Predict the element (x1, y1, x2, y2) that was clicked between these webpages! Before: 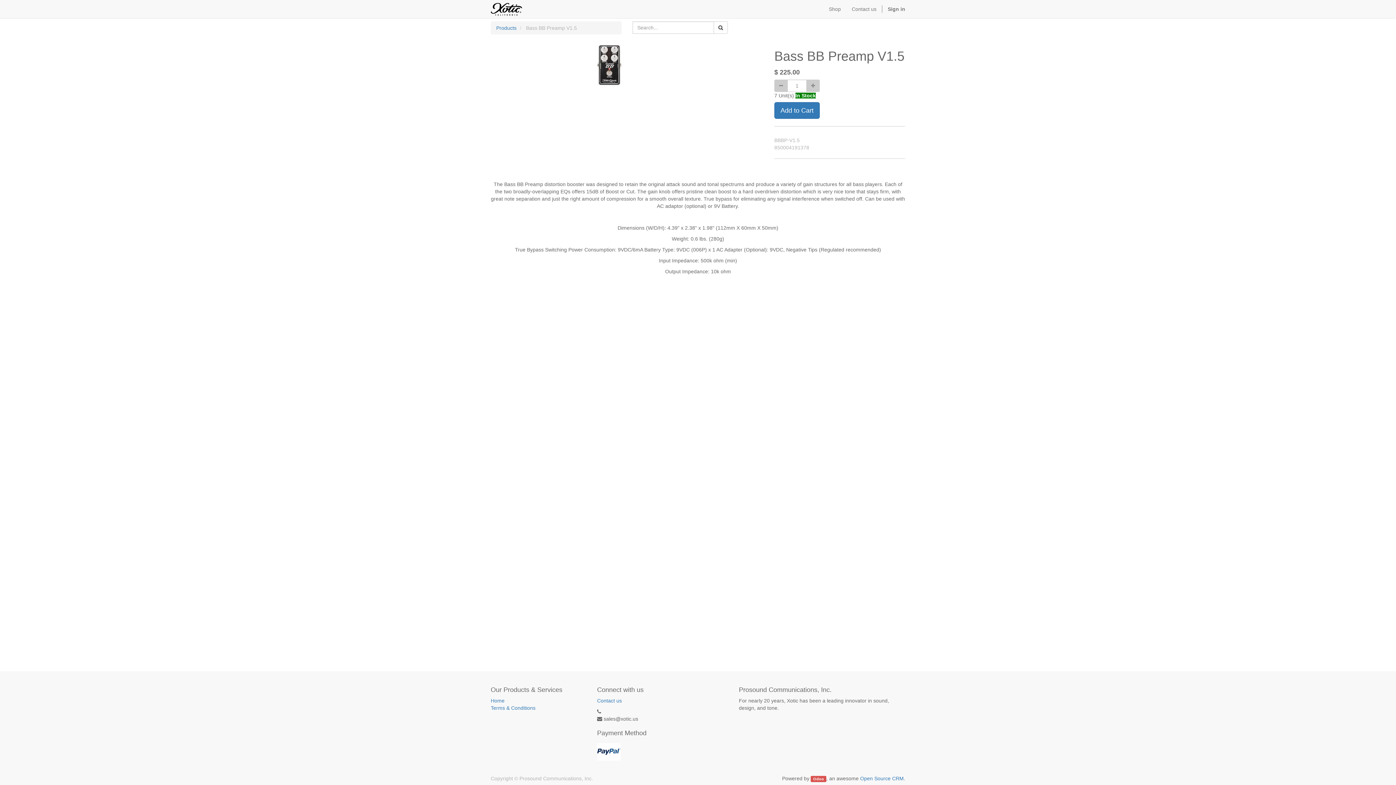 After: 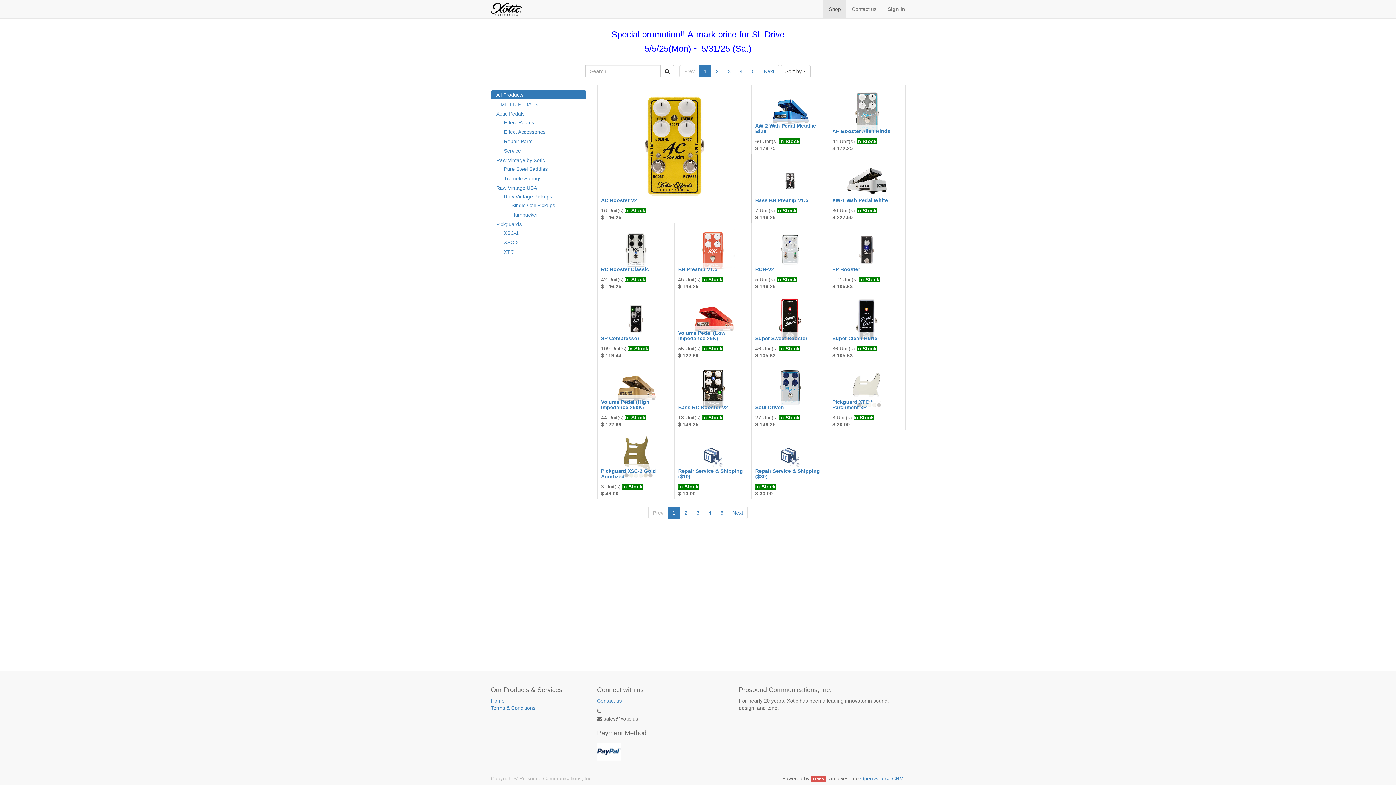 Action: bbox: (823, 0, 846, 18) label: Shop